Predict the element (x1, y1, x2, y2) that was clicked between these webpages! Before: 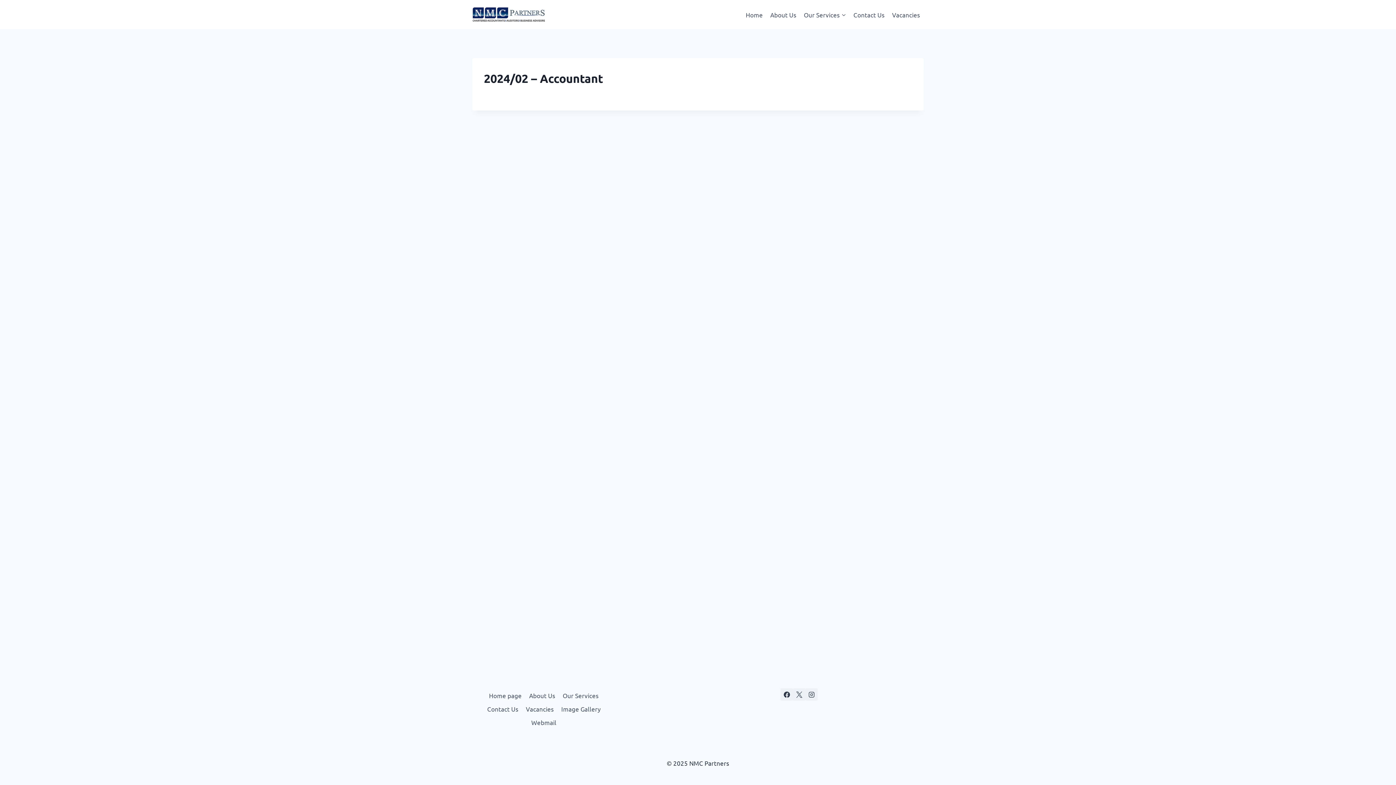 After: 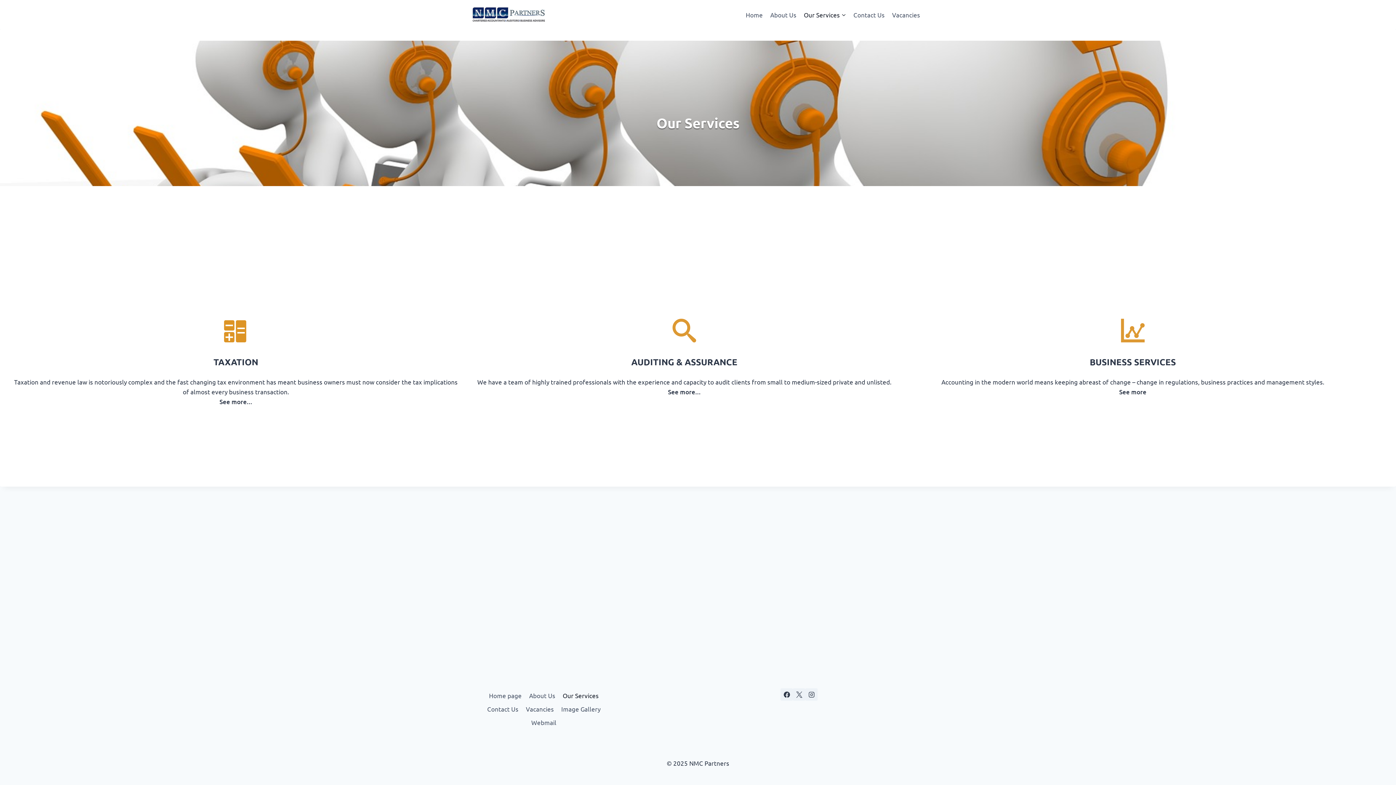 Action: bbox: (559, 688, 602, 702) label: Our Services